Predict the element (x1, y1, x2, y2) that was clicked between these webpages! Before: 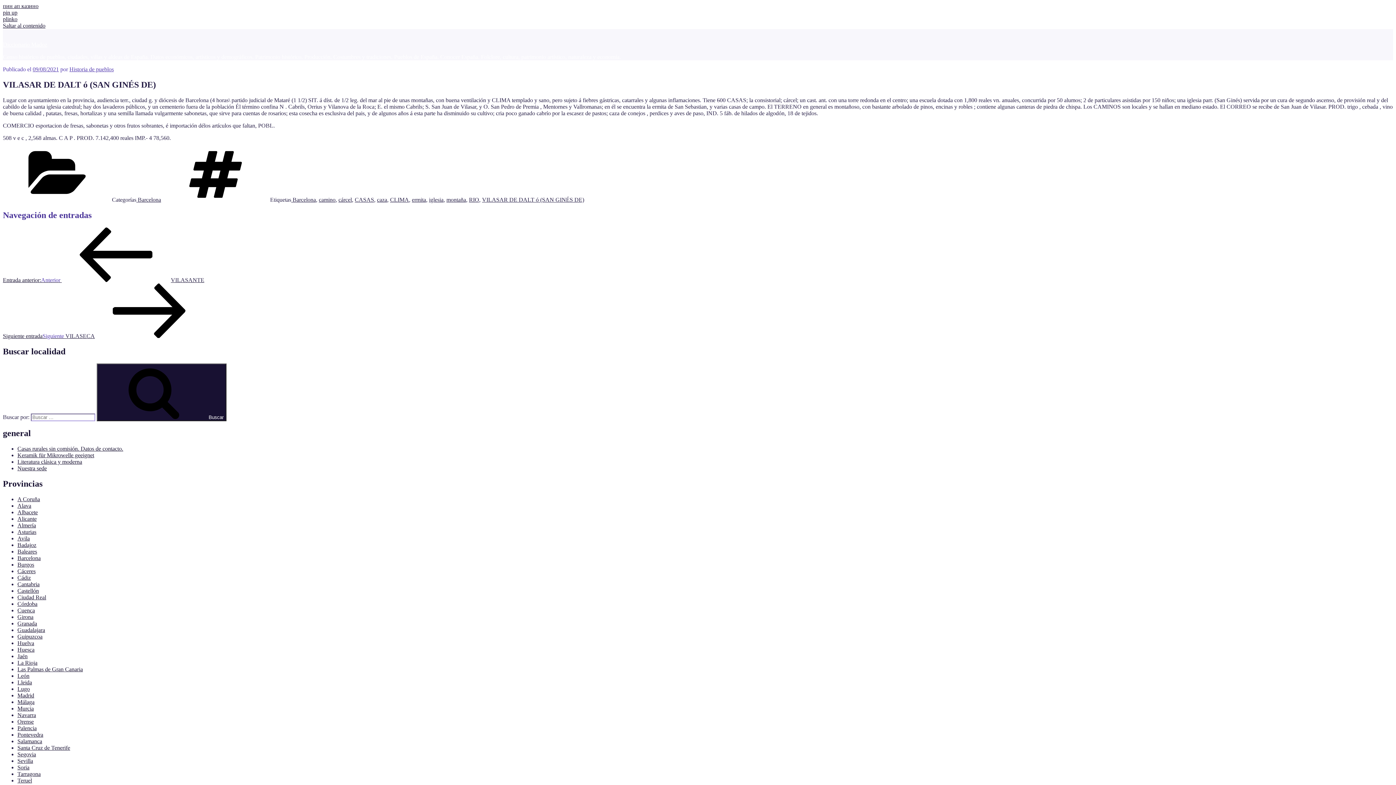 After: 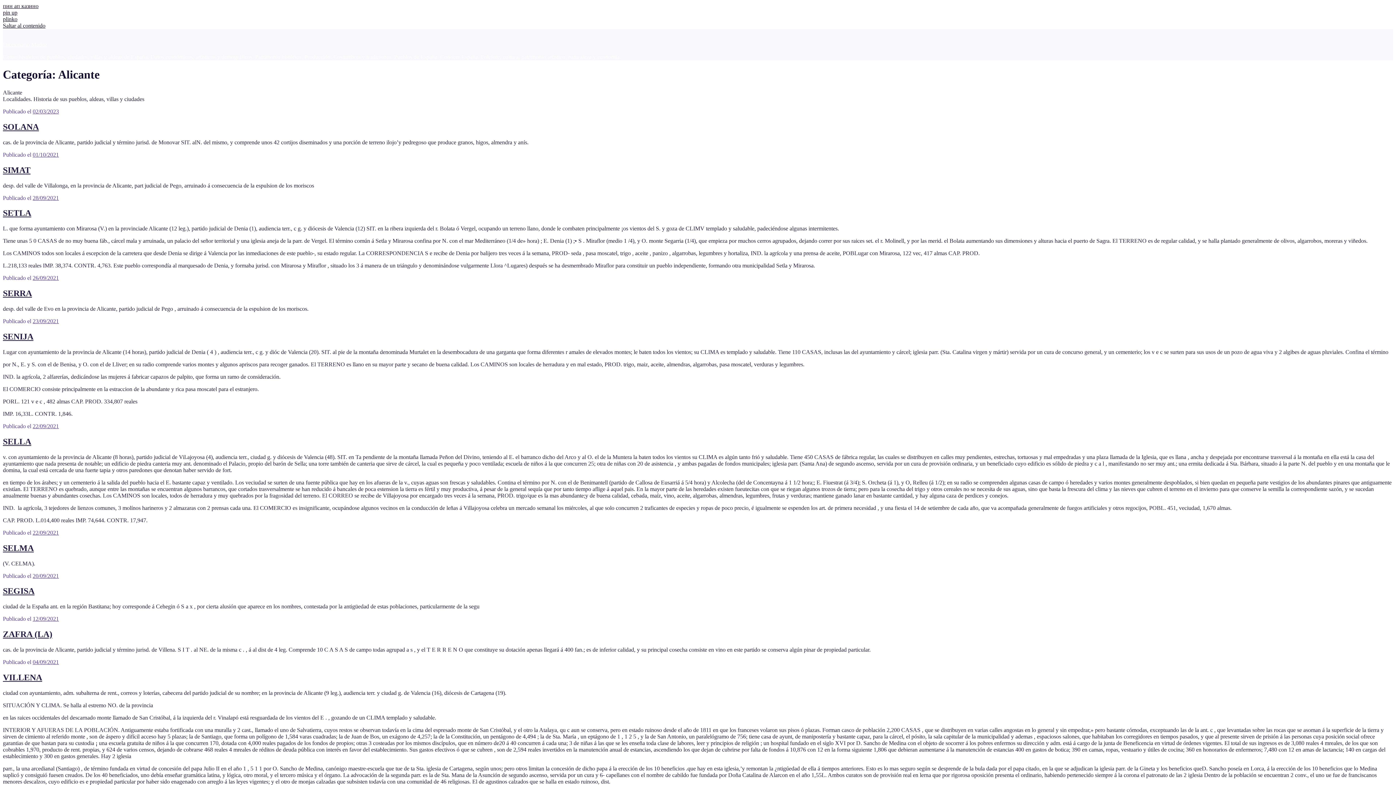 Action: label: Alicante bbox: (17, 516, 36, 522)